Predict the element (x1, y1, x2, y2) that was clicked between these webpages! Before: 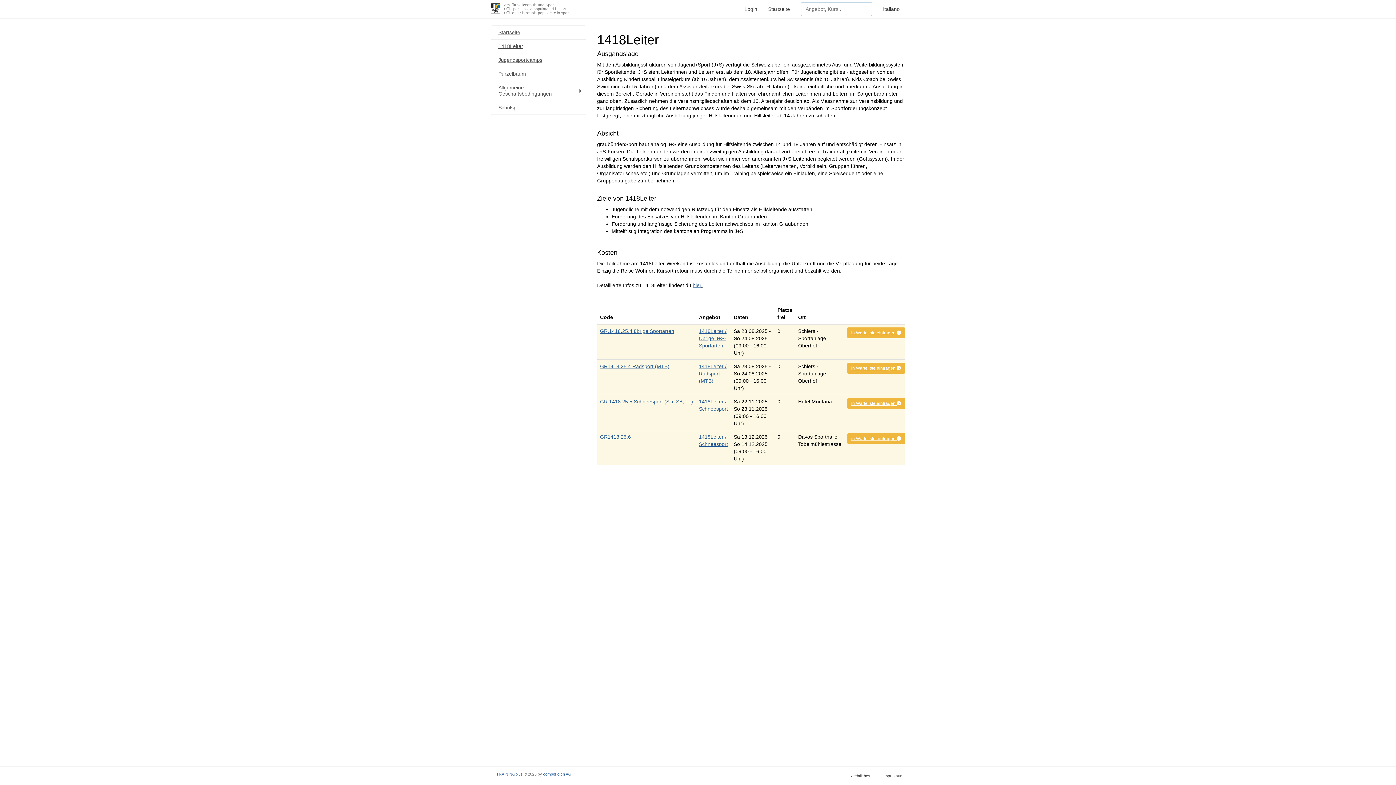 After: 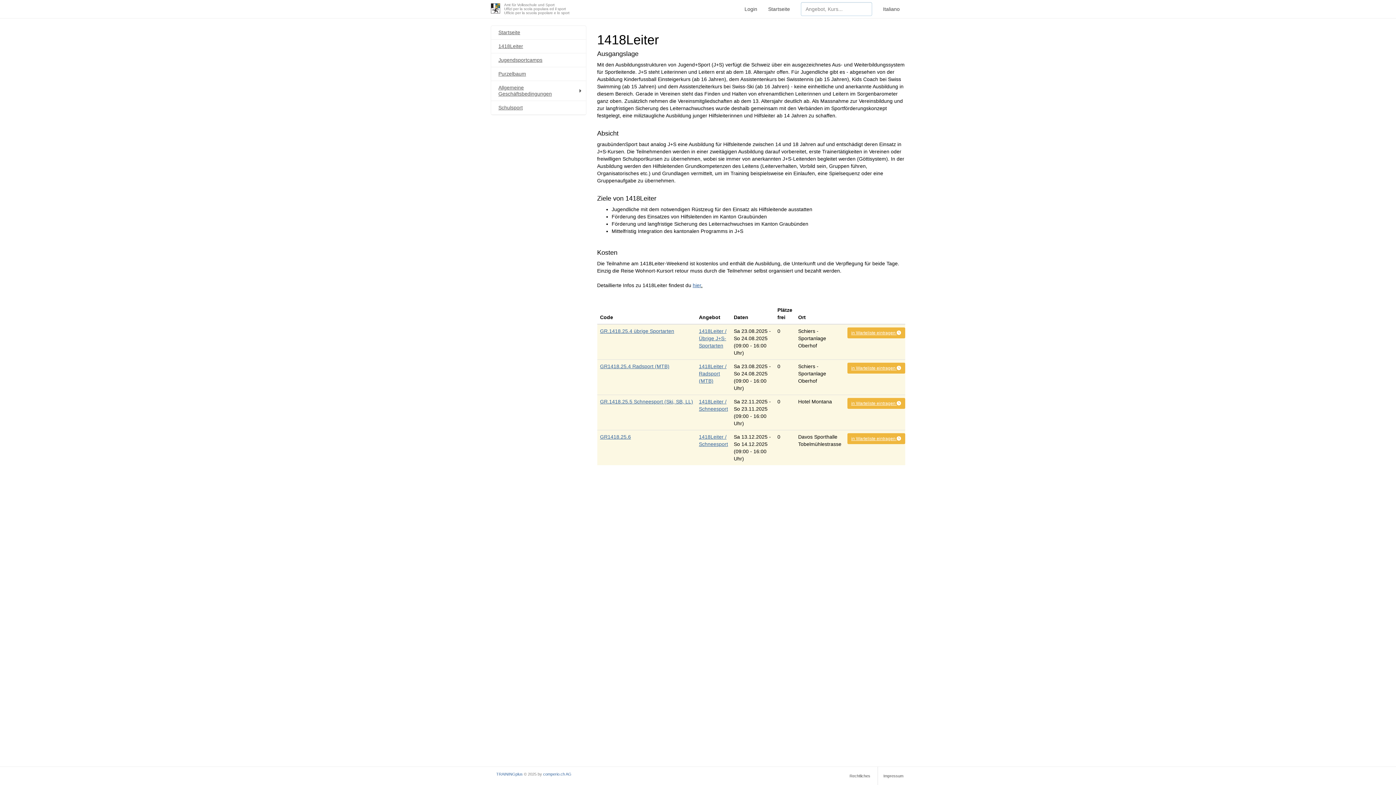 Action: label: 1418Leiter bbox: (491, 39, 586, 53)